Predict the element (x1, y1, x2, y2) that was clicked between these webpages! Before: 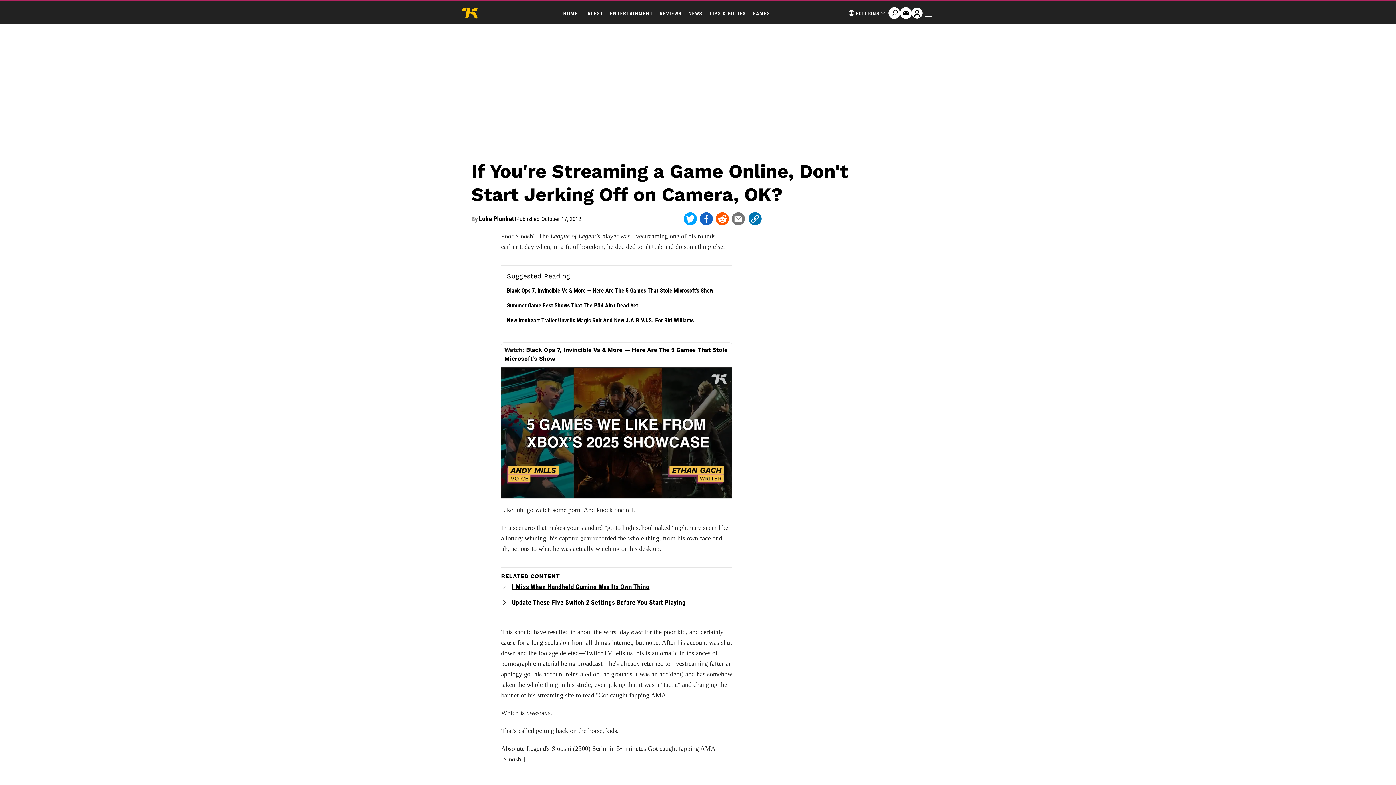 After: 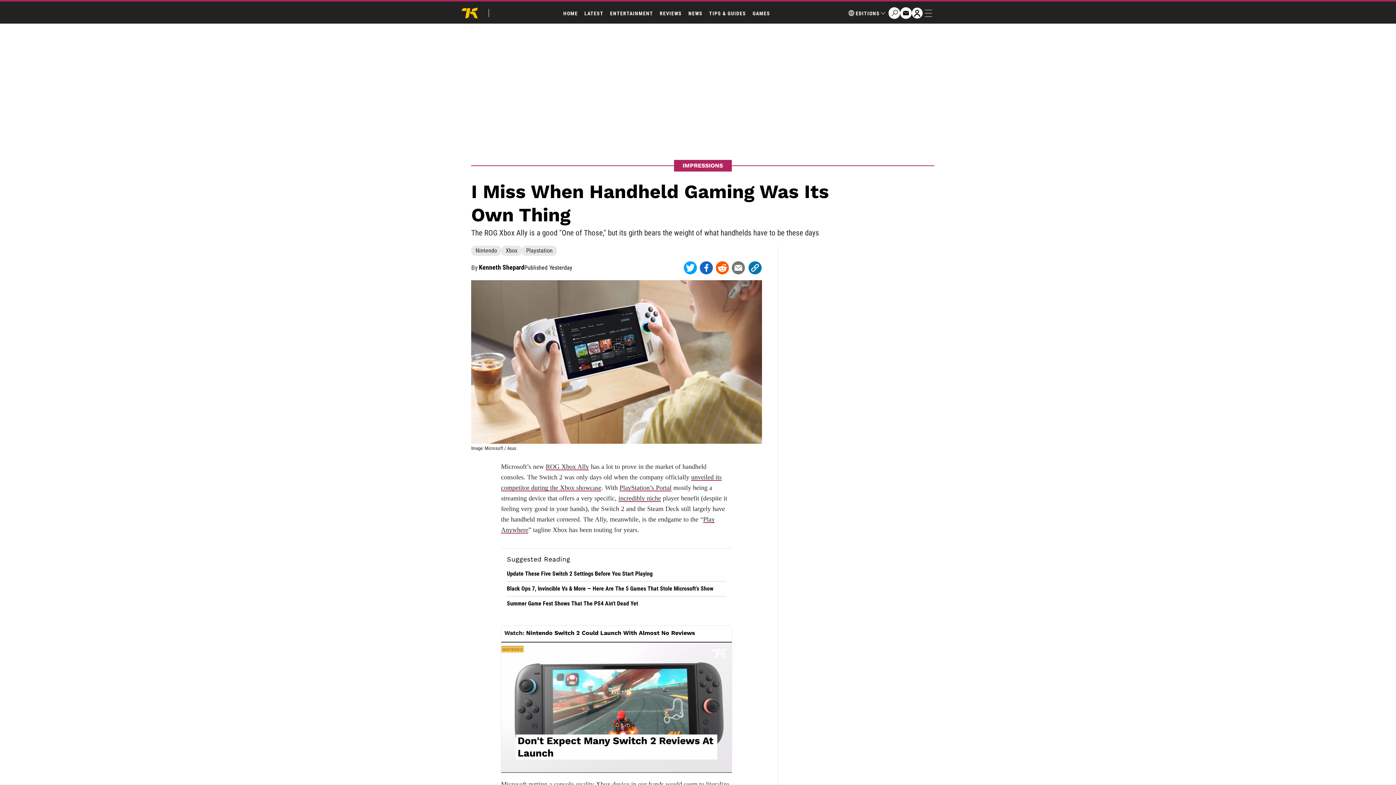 Action: bbox: (512, 583, 649, 590) label: I Miss When Handheld Gaming Was Its Own Thing